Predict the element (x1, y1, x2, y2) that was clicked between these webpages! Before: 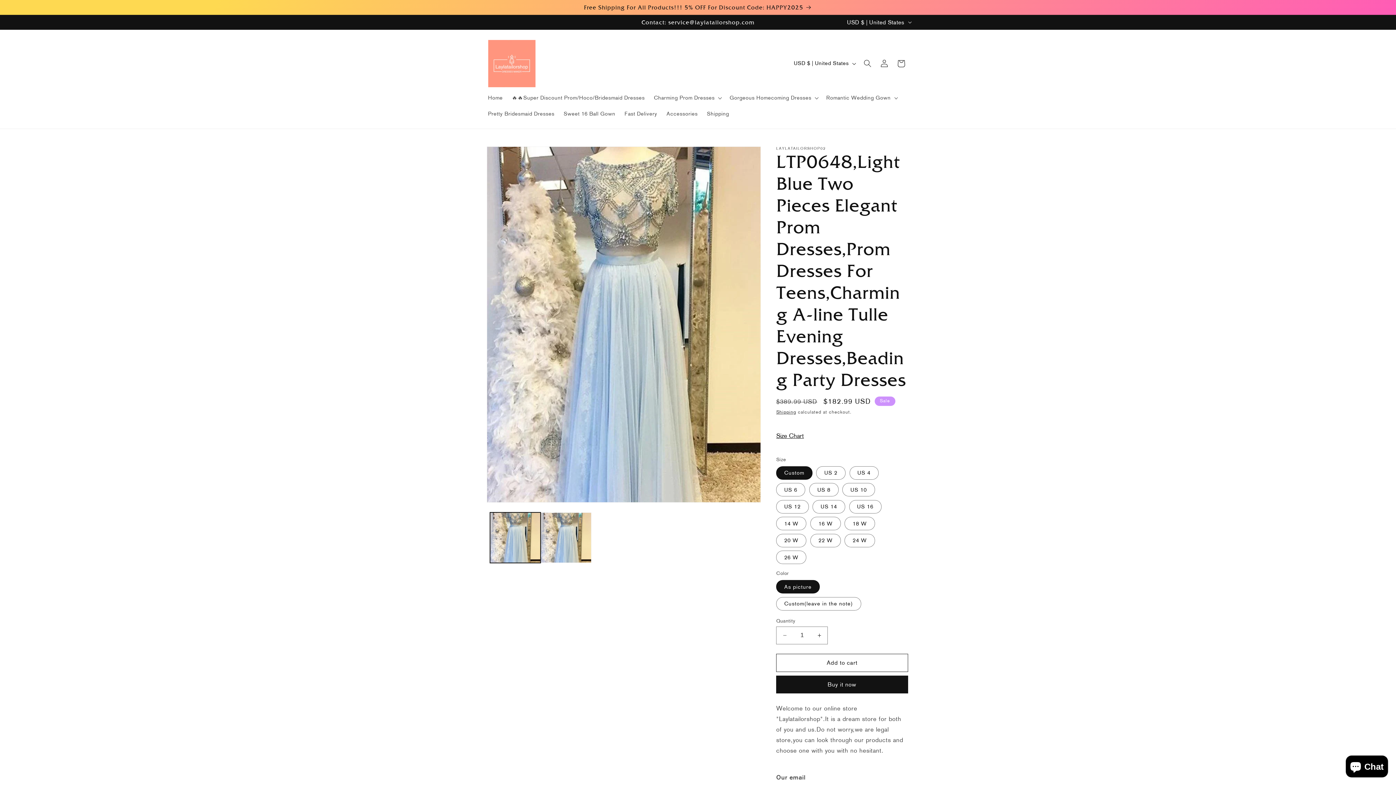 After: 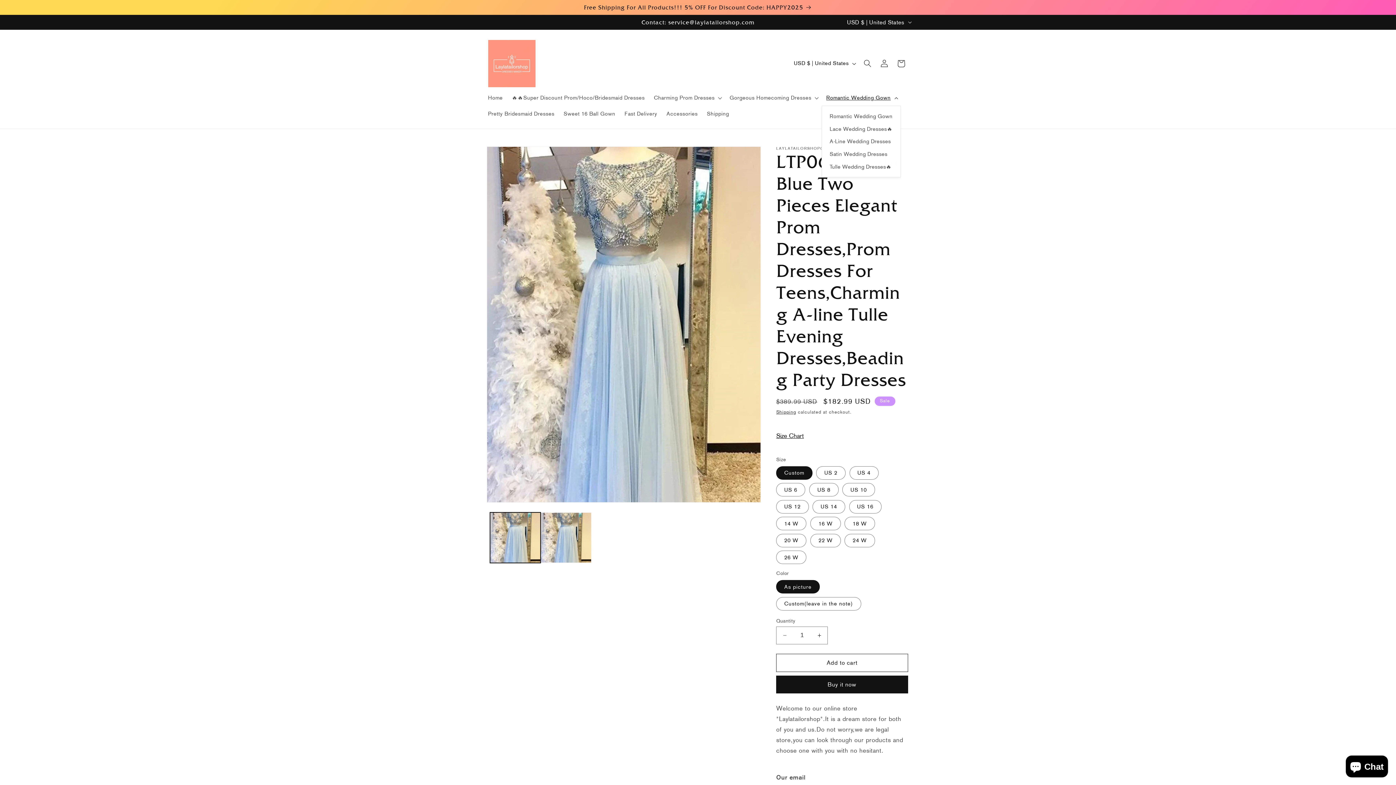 Action: bbox: (821, 90, 901, 105) label: Romantic Wedding Gown